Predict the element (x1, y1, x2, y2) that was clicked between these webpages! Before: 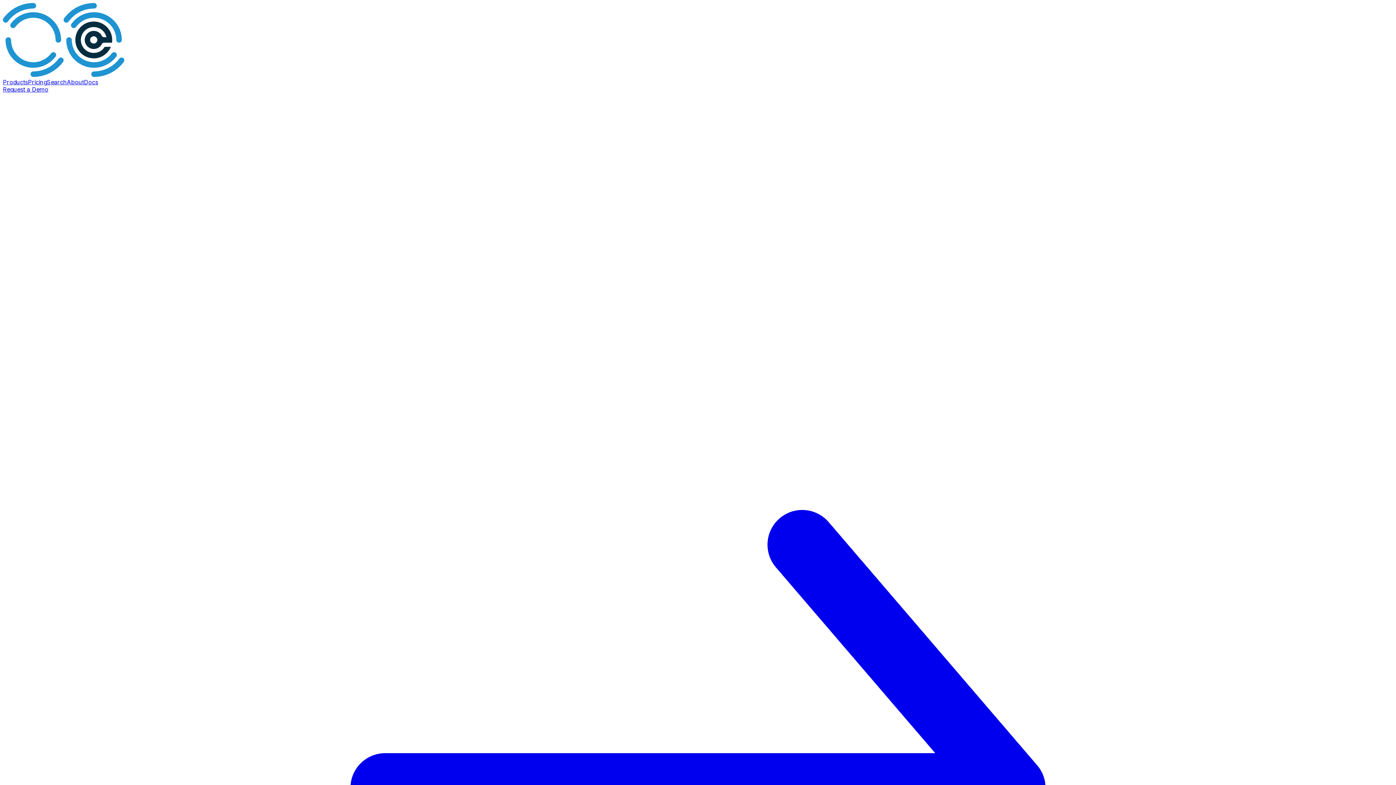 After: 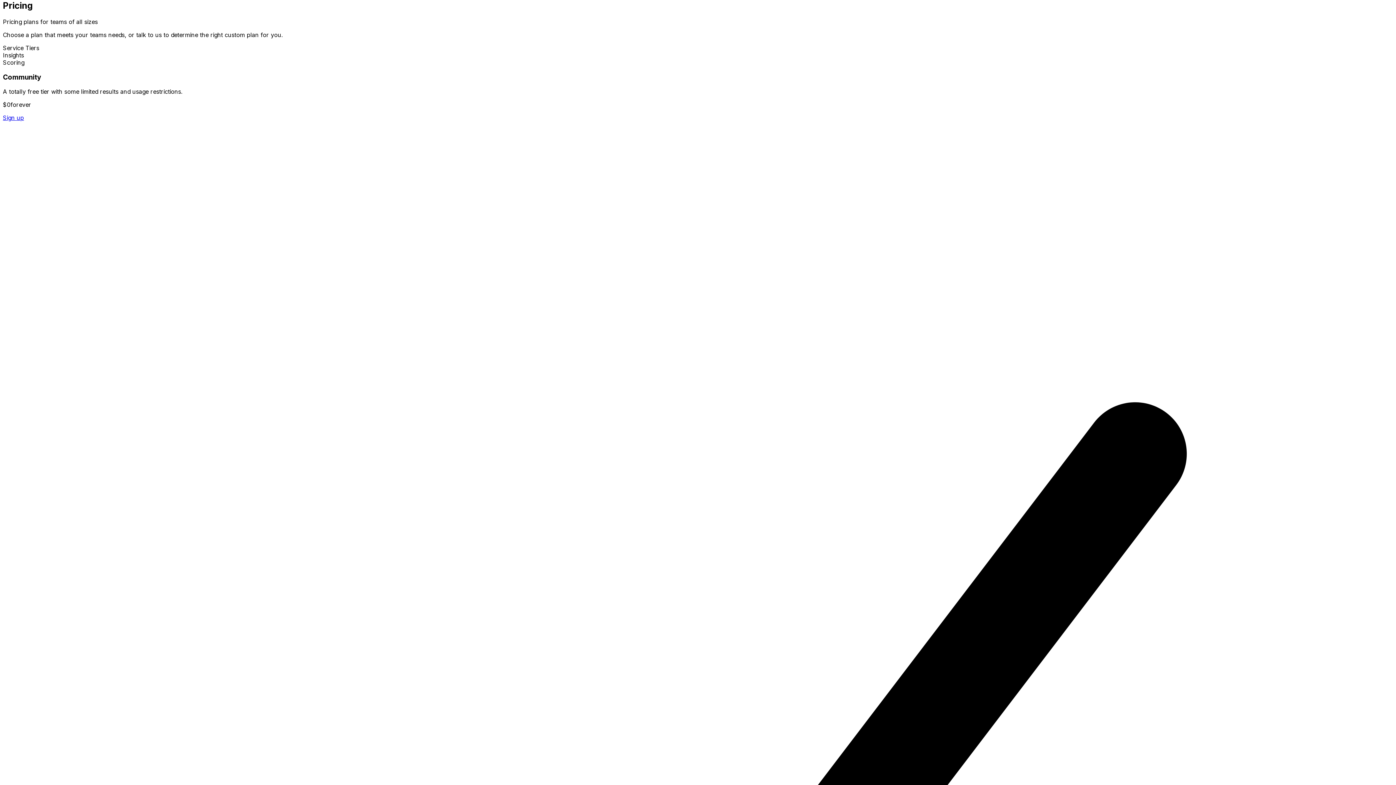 Action: bbox: (28, 78, 46, 85) label: Pricing